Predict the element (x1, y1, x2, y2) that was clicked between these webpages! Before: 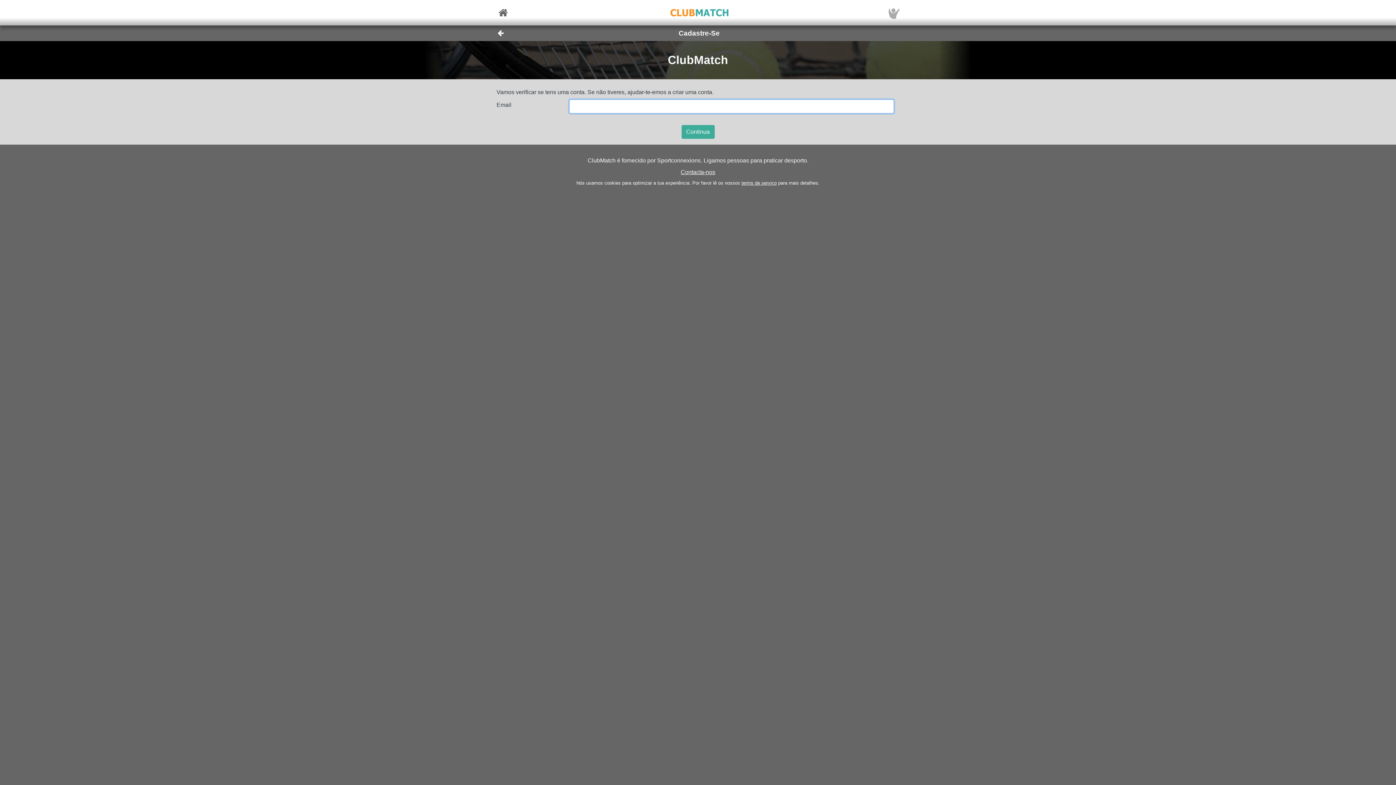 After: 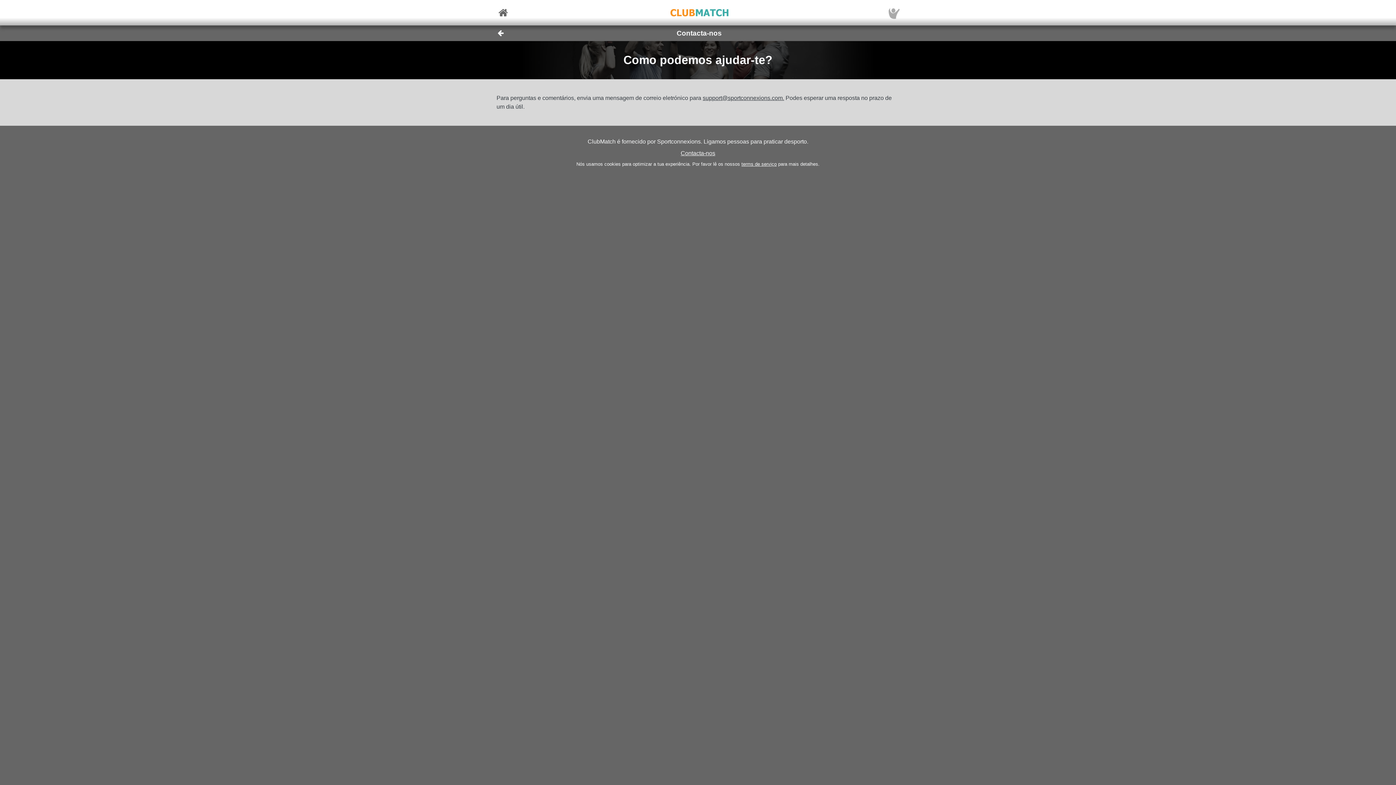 Action: label: Contacta-nos bbox: (680, 168, 715, 175)